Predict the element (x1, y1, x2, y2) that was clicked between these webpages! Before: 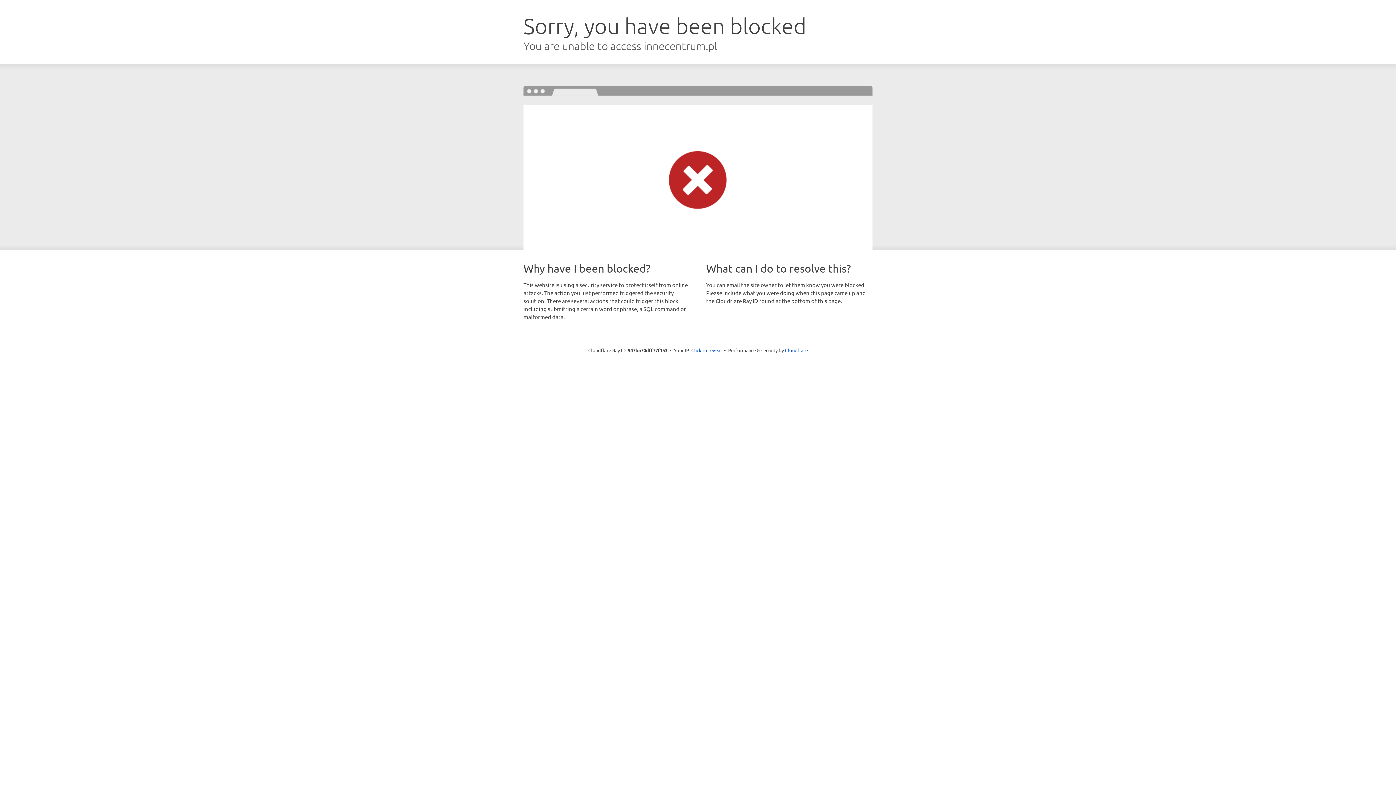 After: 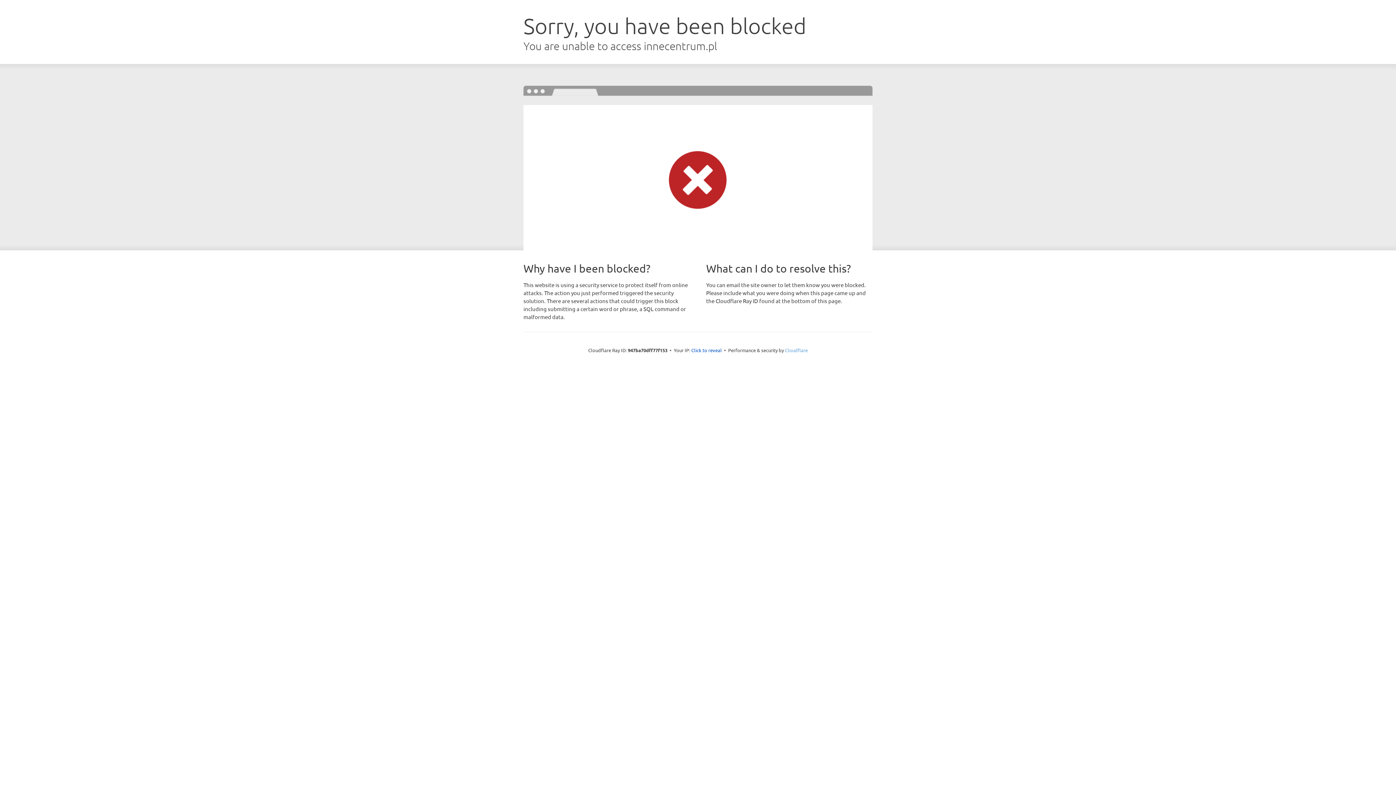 Action: bbox: (785, 347, 808, 353) label: Cloudflare